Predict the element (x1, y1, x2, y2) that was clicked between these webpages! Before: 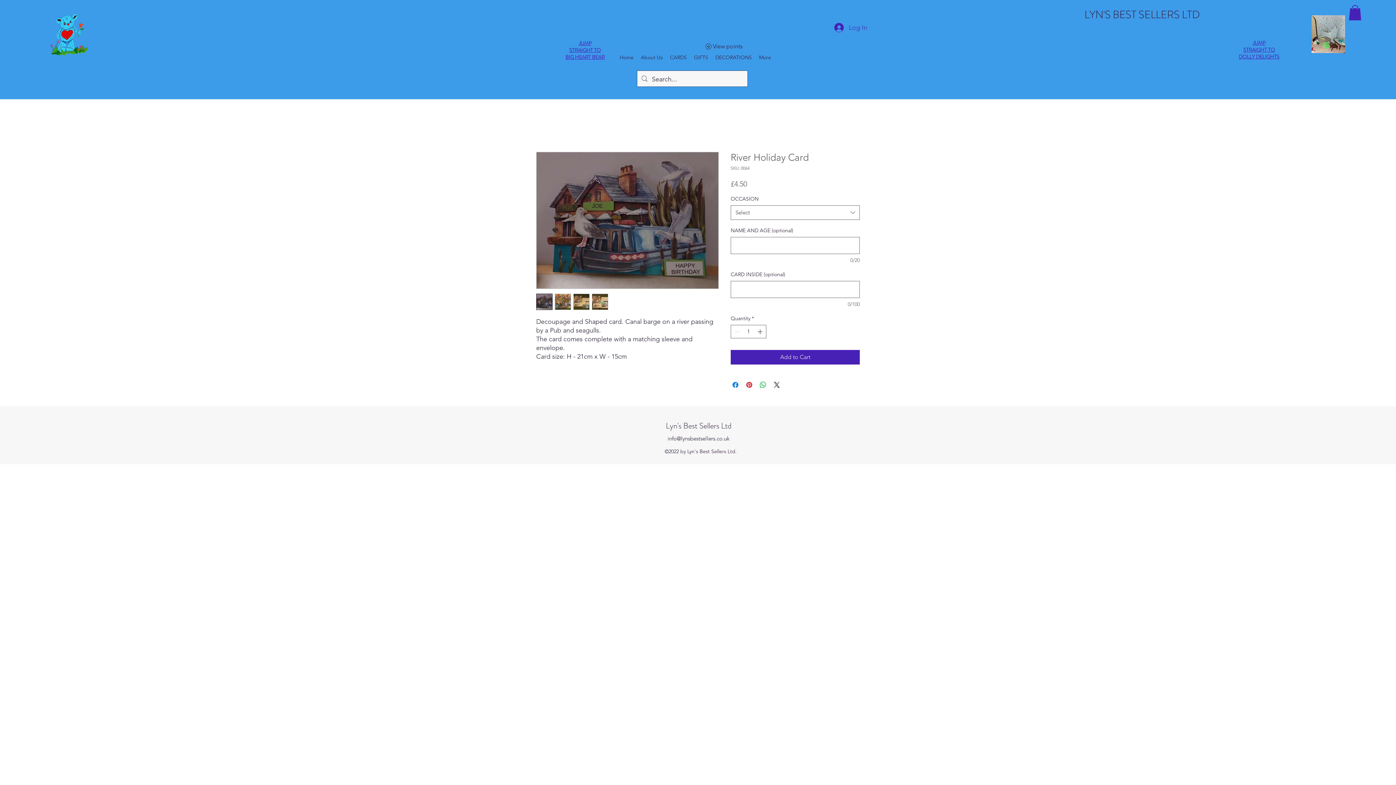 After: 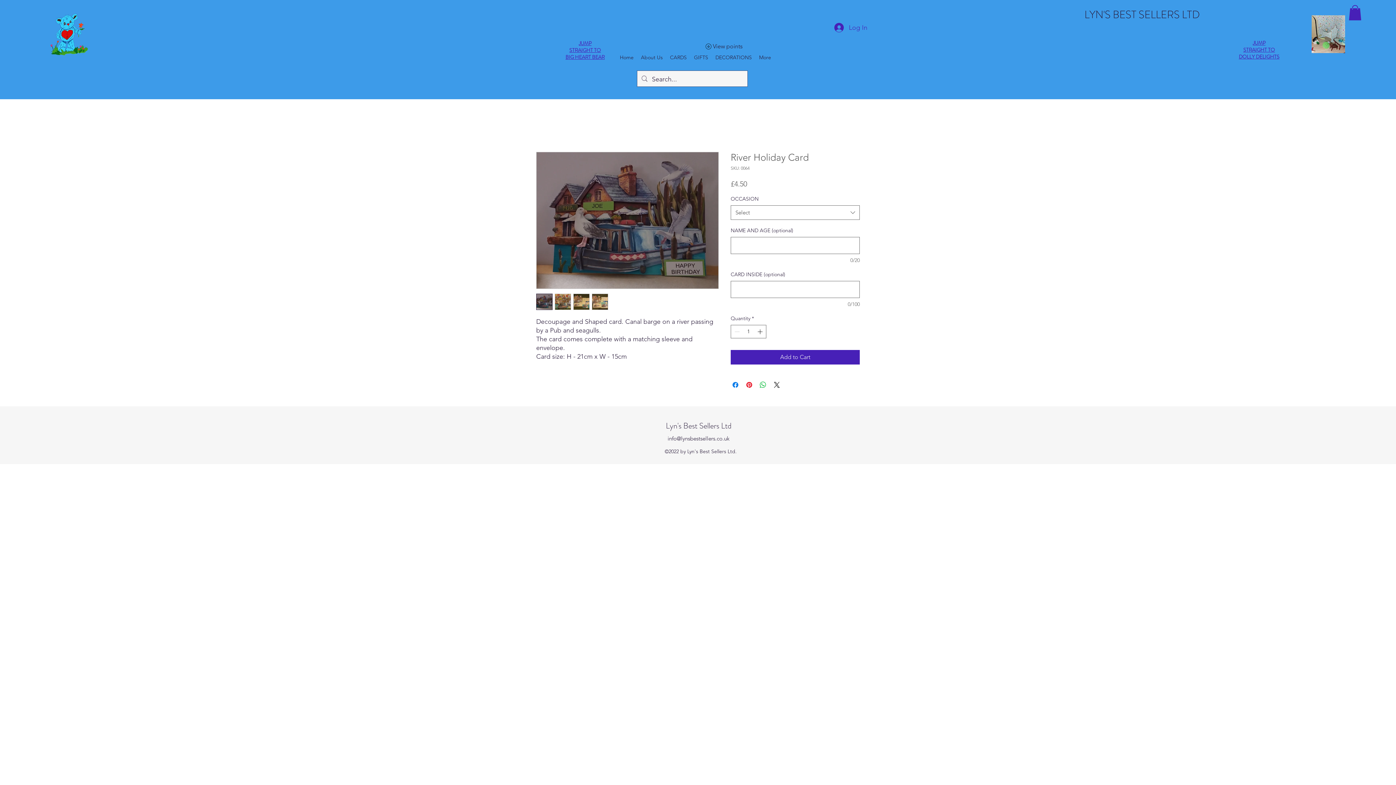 Action: bbox: (592, 293, 608, 310)